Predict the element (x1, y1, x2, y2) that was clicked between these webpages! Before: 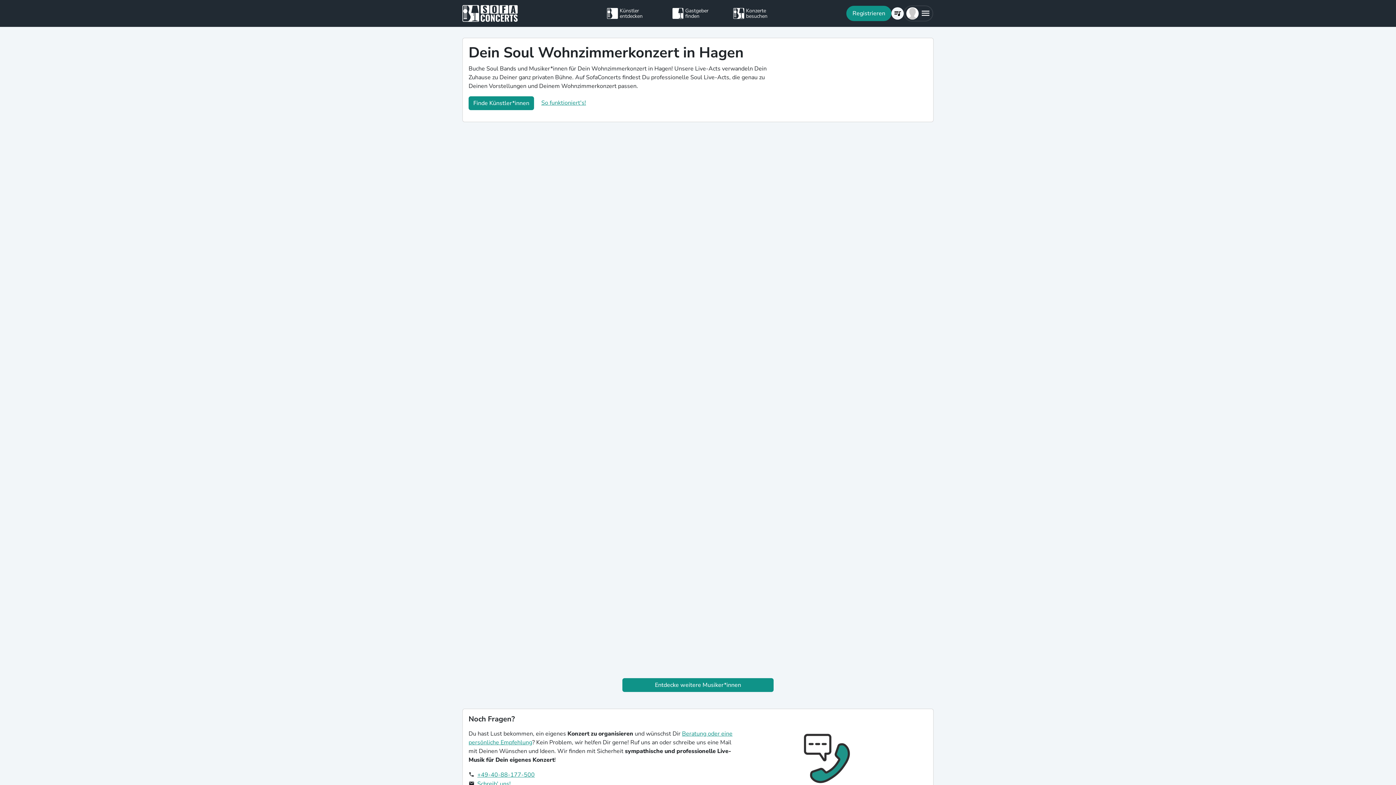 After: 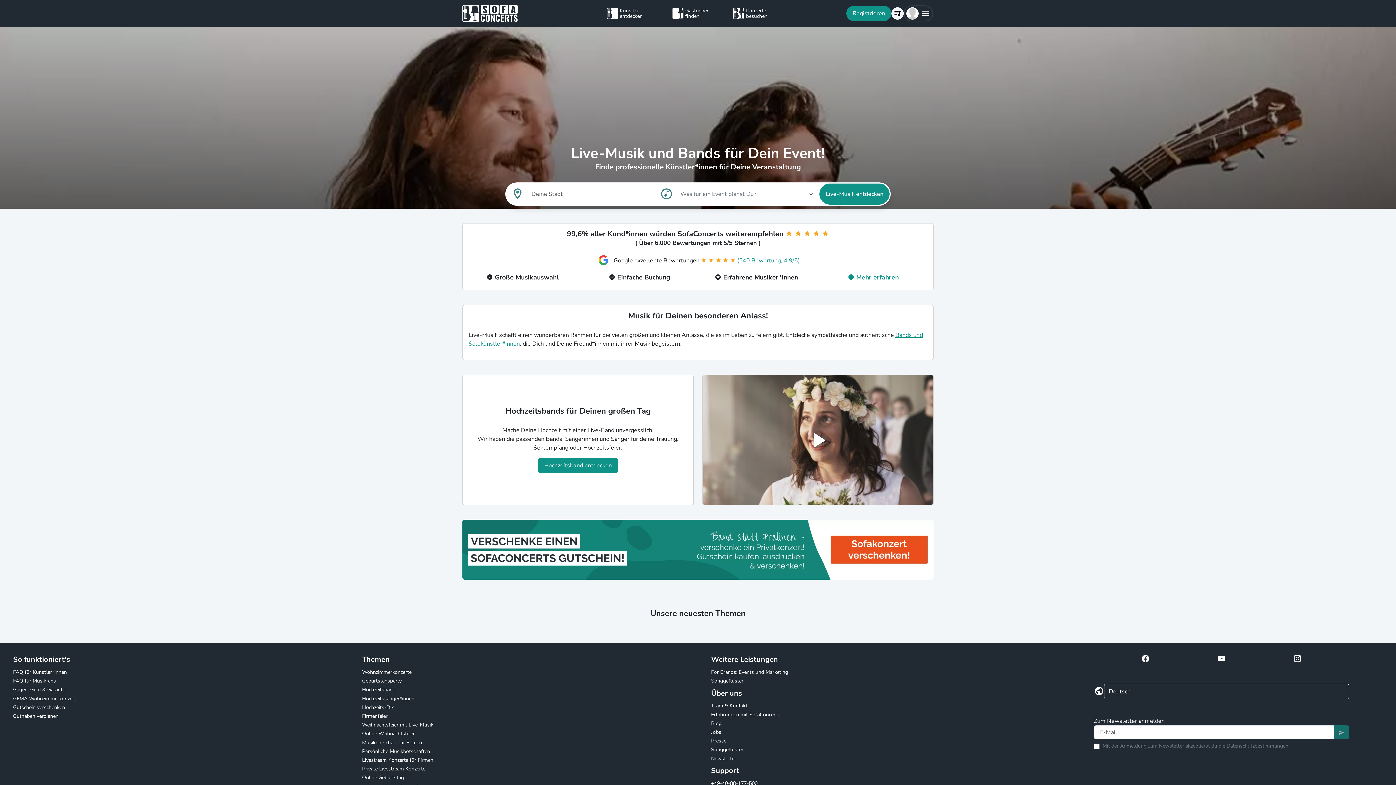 Action: bbox: (457, 5, 577, 21)